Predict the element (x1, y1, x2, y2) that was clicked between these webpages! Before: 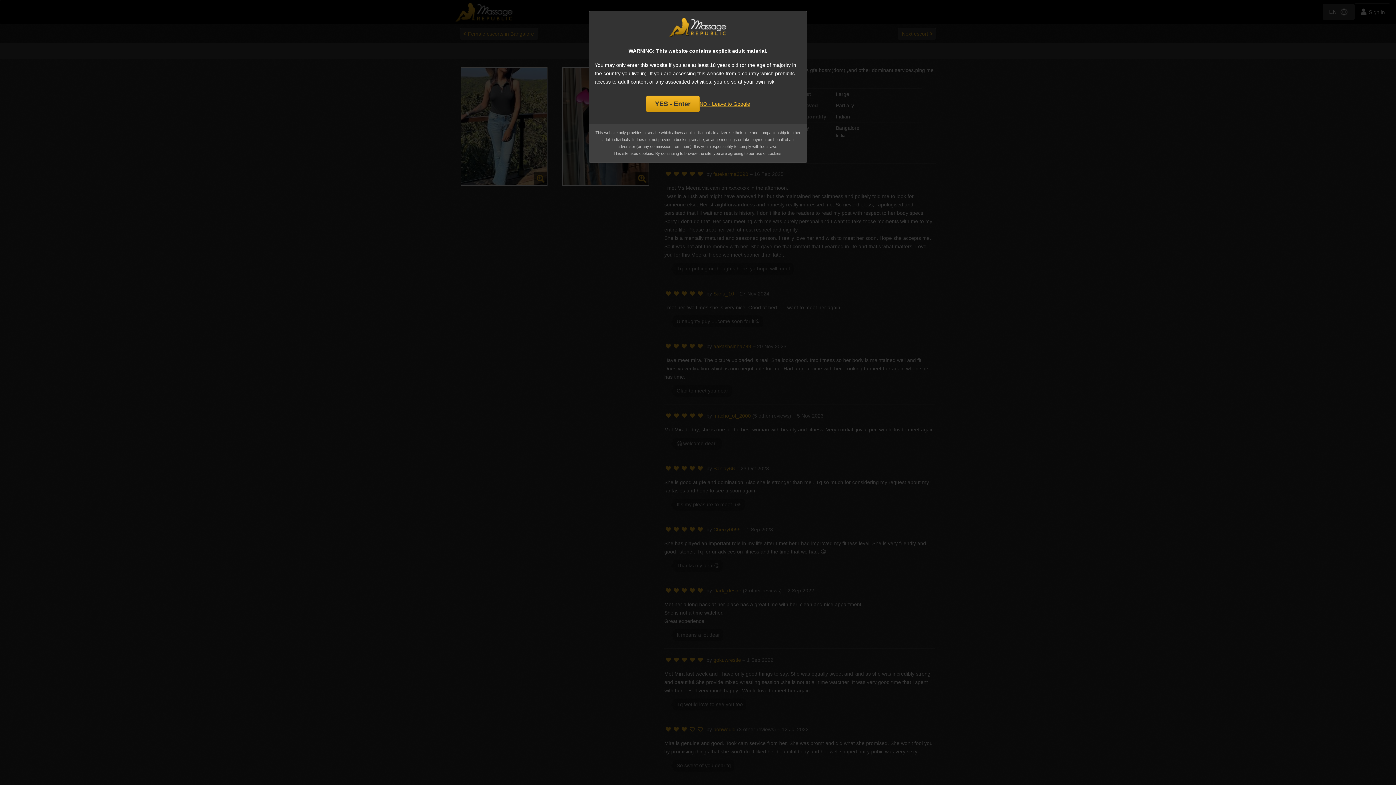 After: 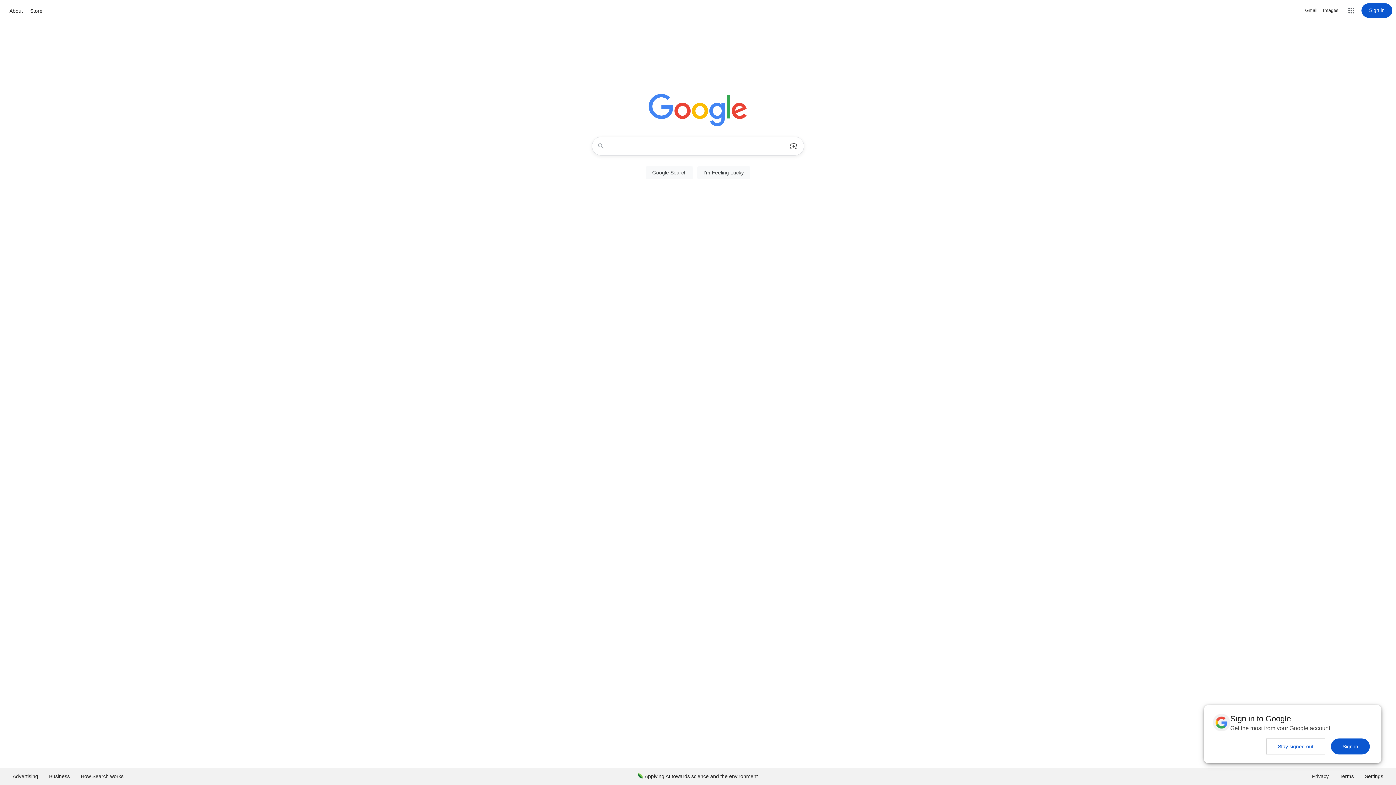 Action: bbox: (699, 99, 750, 108) label: NO - Leave to Google